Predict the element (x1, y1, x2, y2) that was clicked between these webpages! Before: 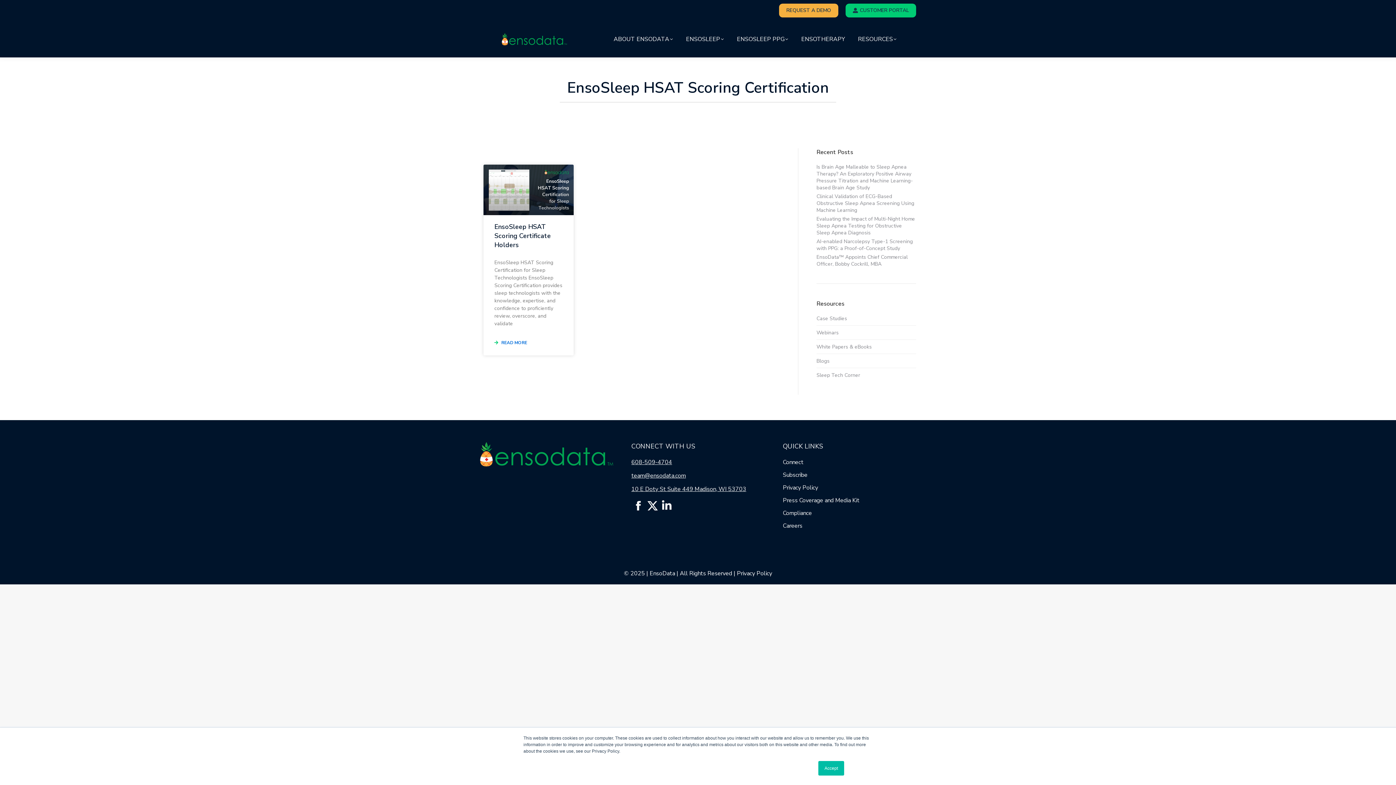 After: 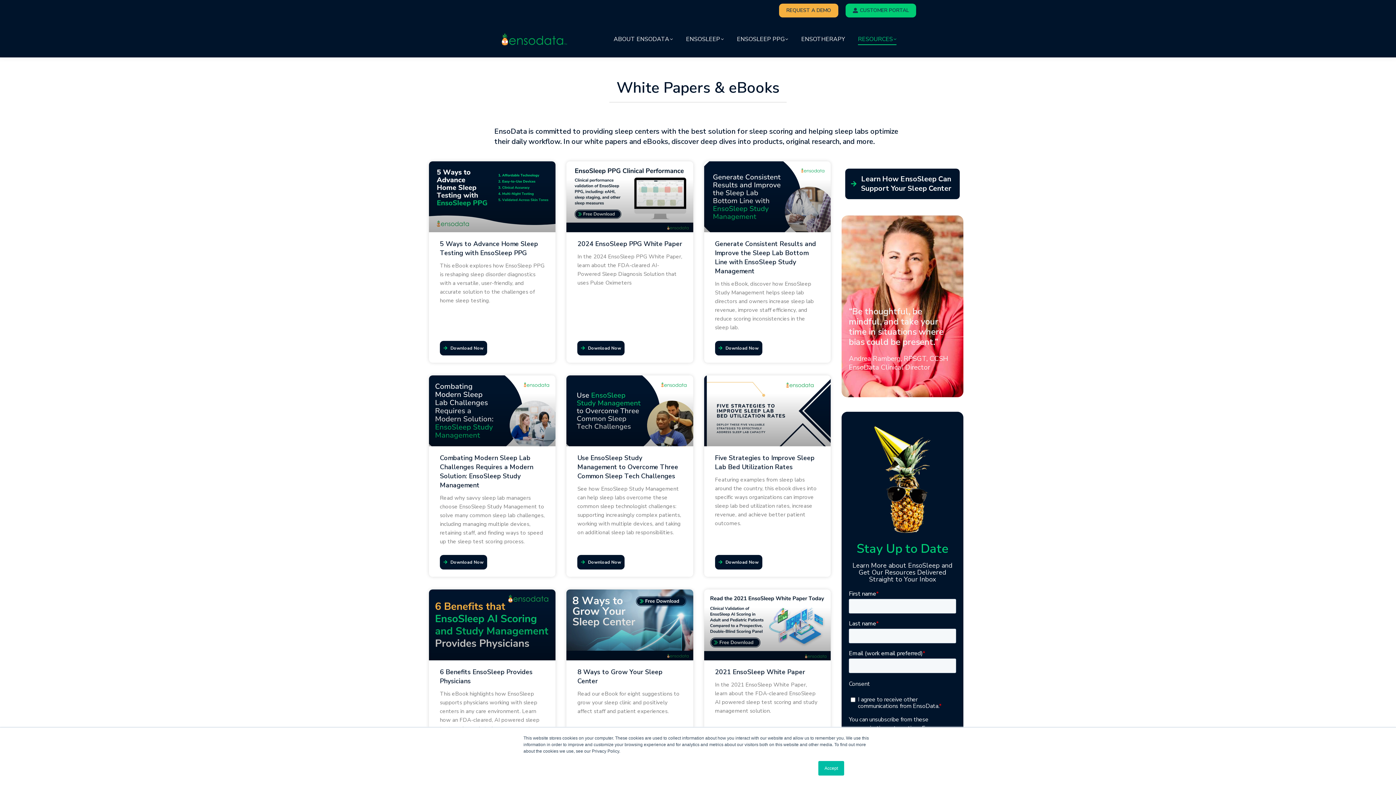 Action: label: White Papers & eBooks bbox: (816, 343, 872, 350)